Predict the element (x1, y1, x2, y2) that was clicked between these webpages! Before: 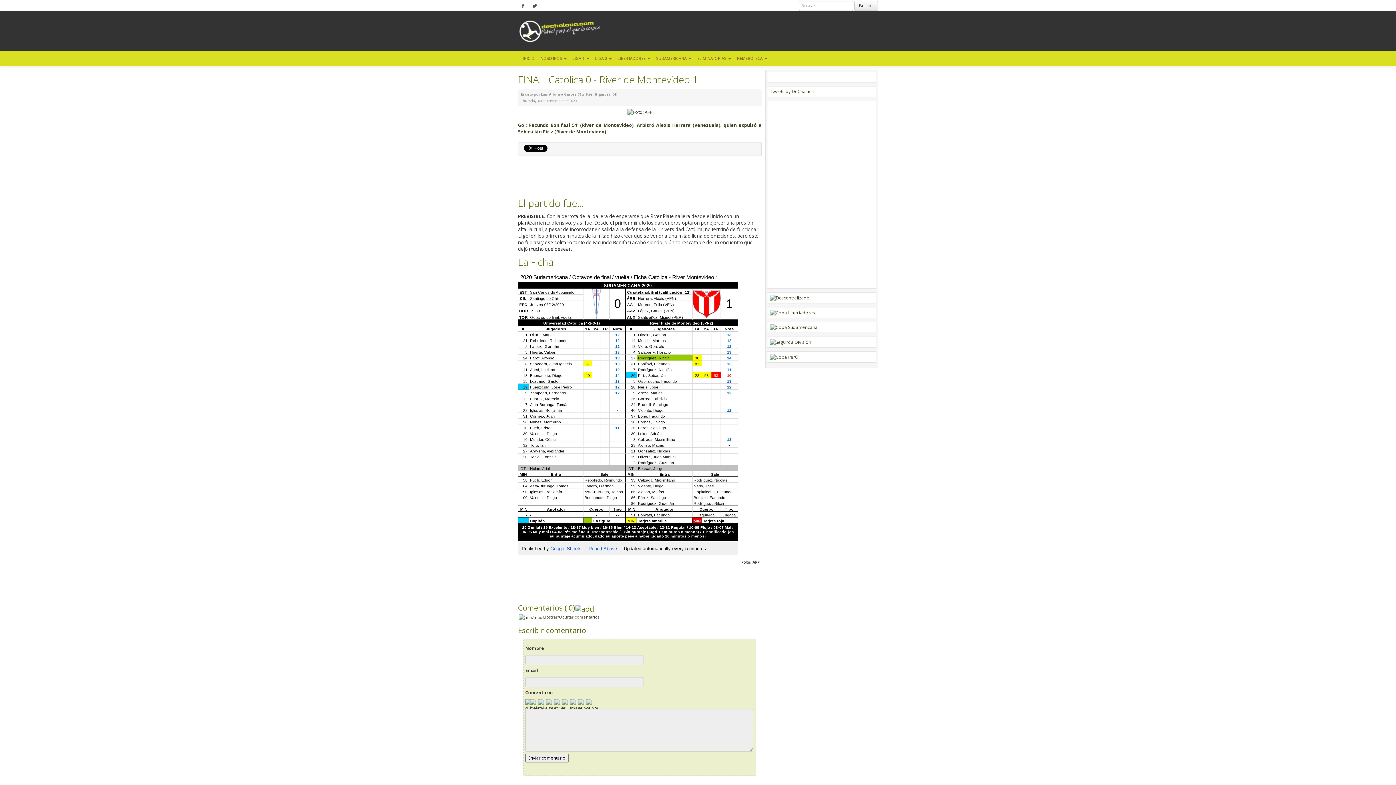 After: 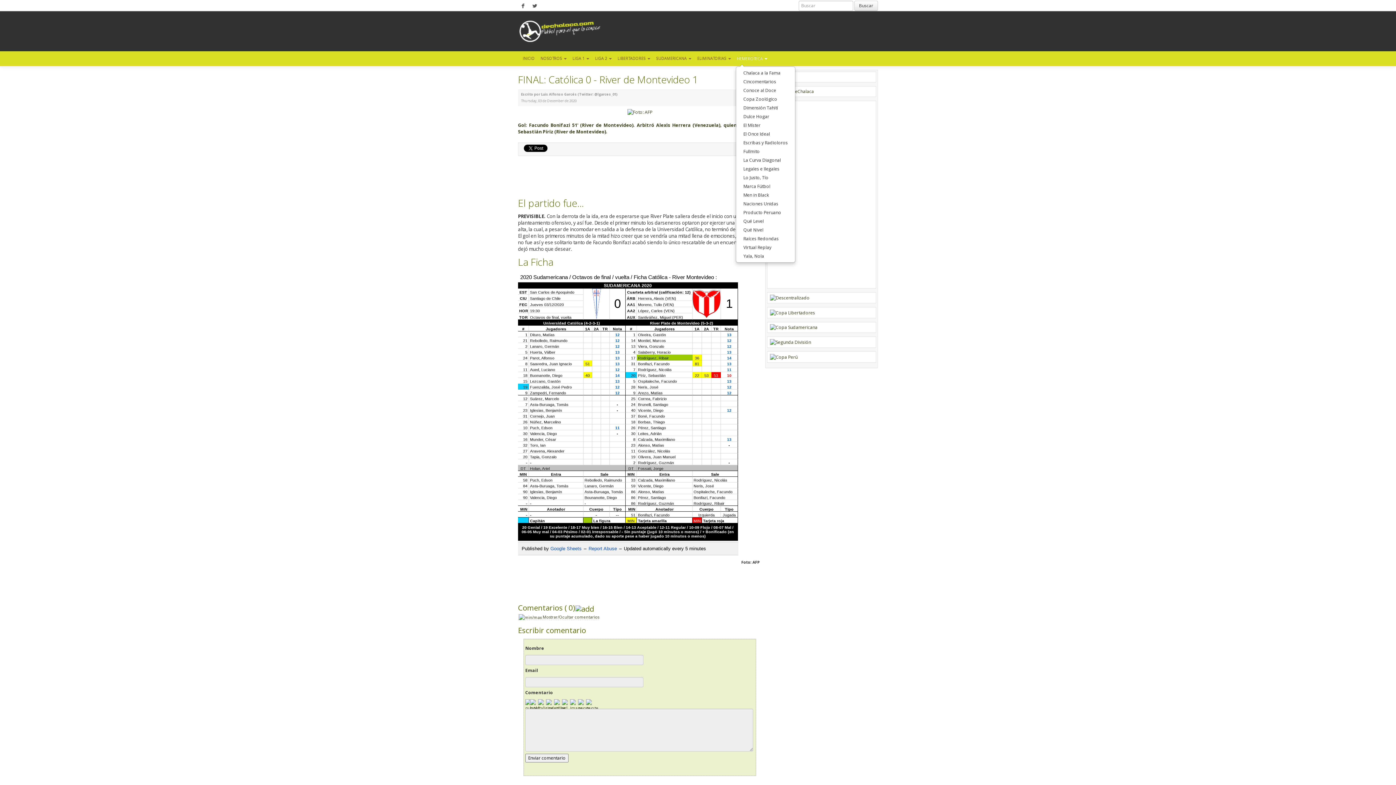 Action: label: HEMEROTECA  bbox: (736, 51, 768, 65)